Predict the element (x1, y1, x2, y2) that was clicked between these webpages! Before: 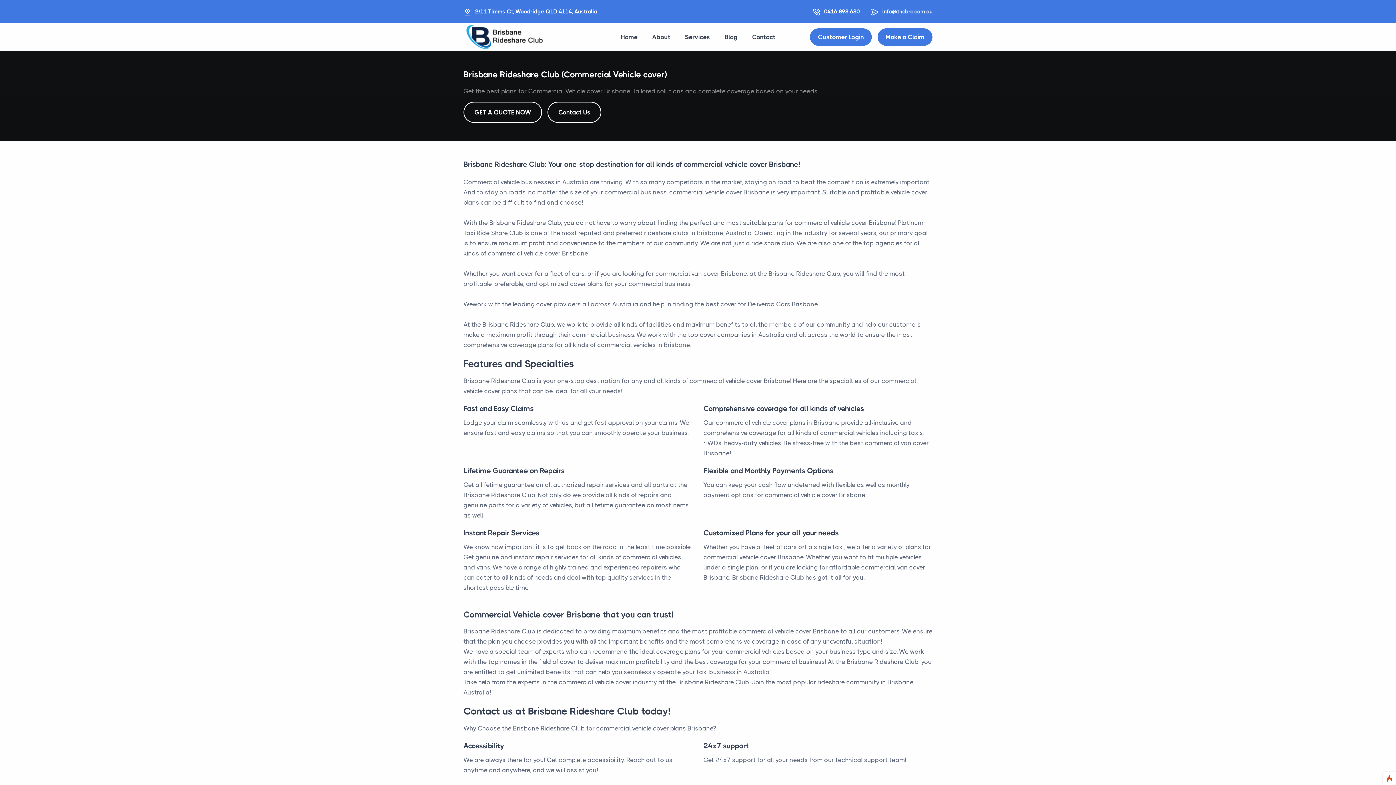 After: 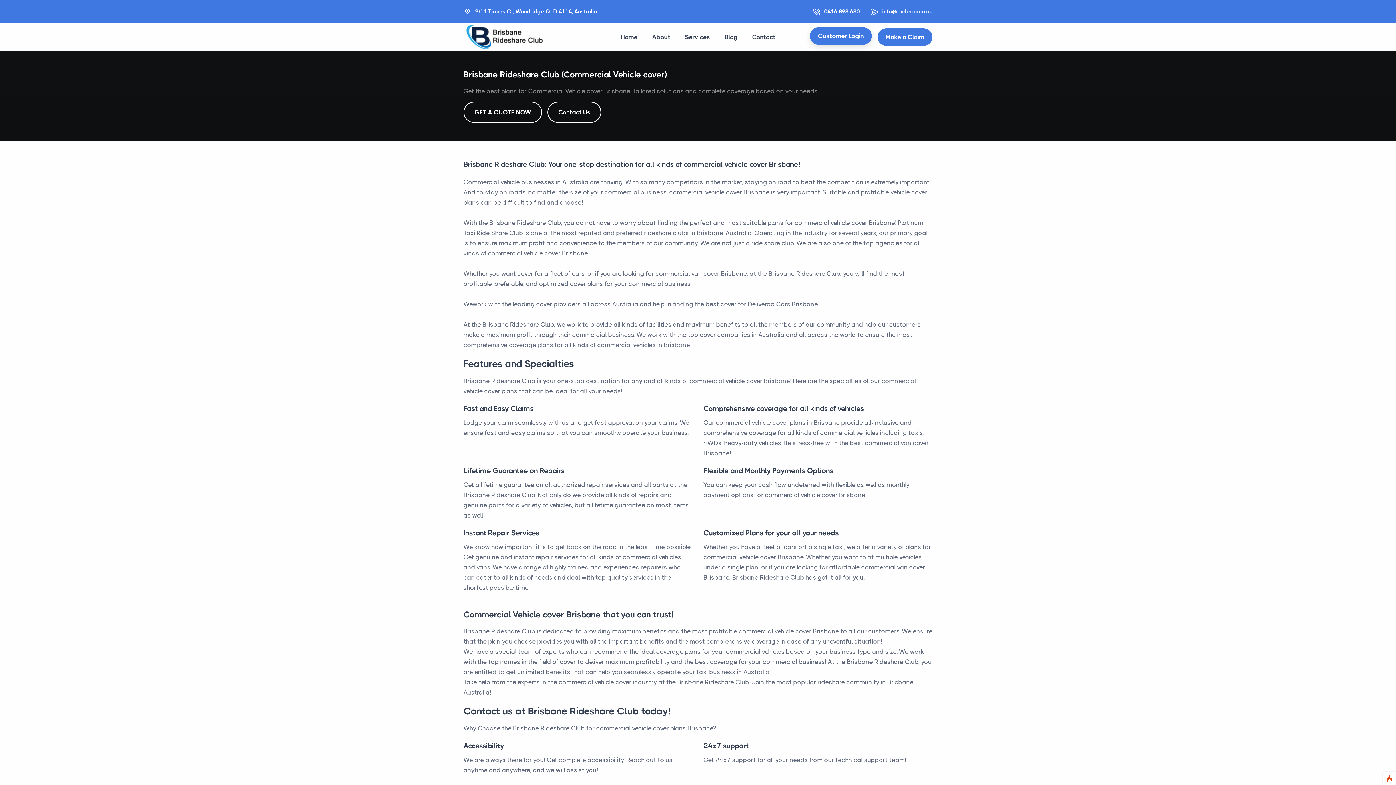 Action: label: Customer Login bbox: (810, 28, 872, 45)